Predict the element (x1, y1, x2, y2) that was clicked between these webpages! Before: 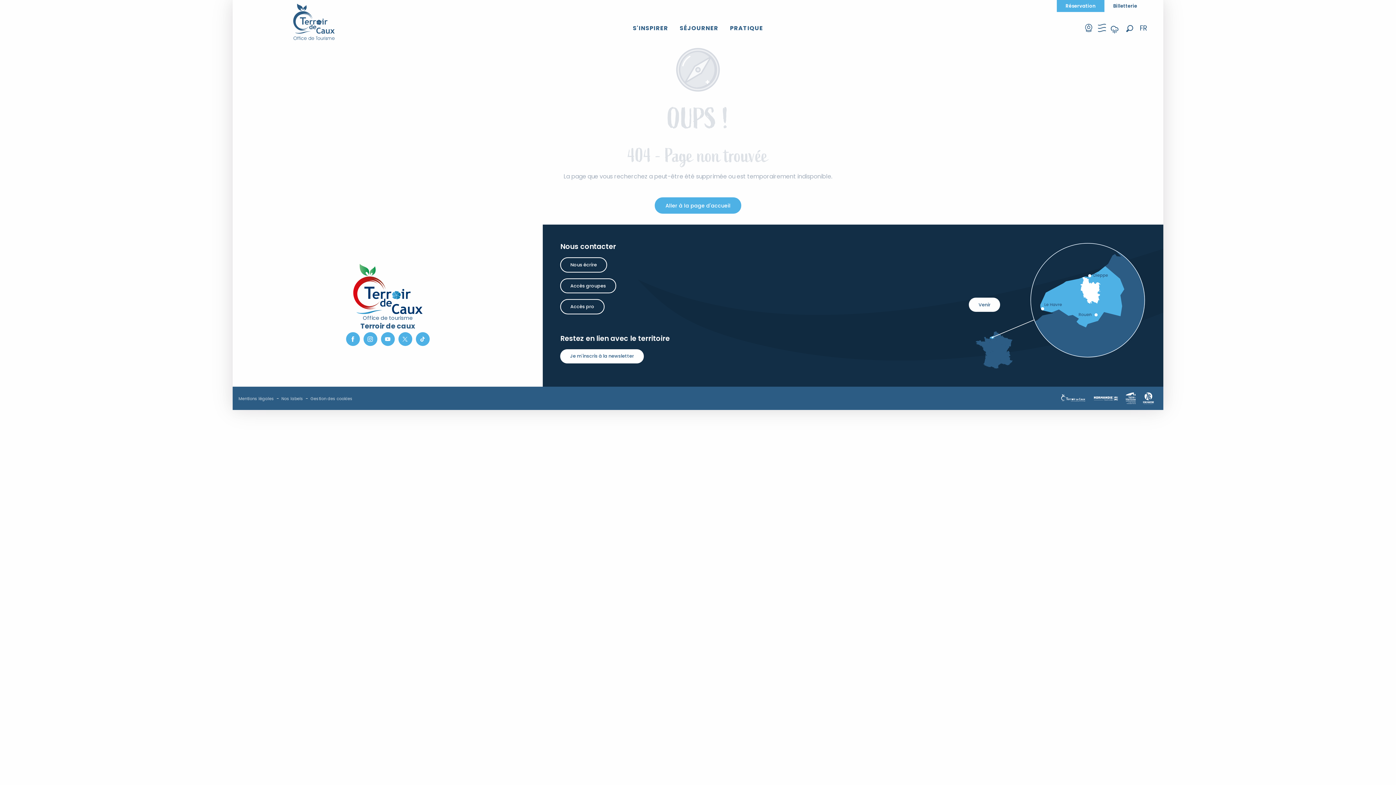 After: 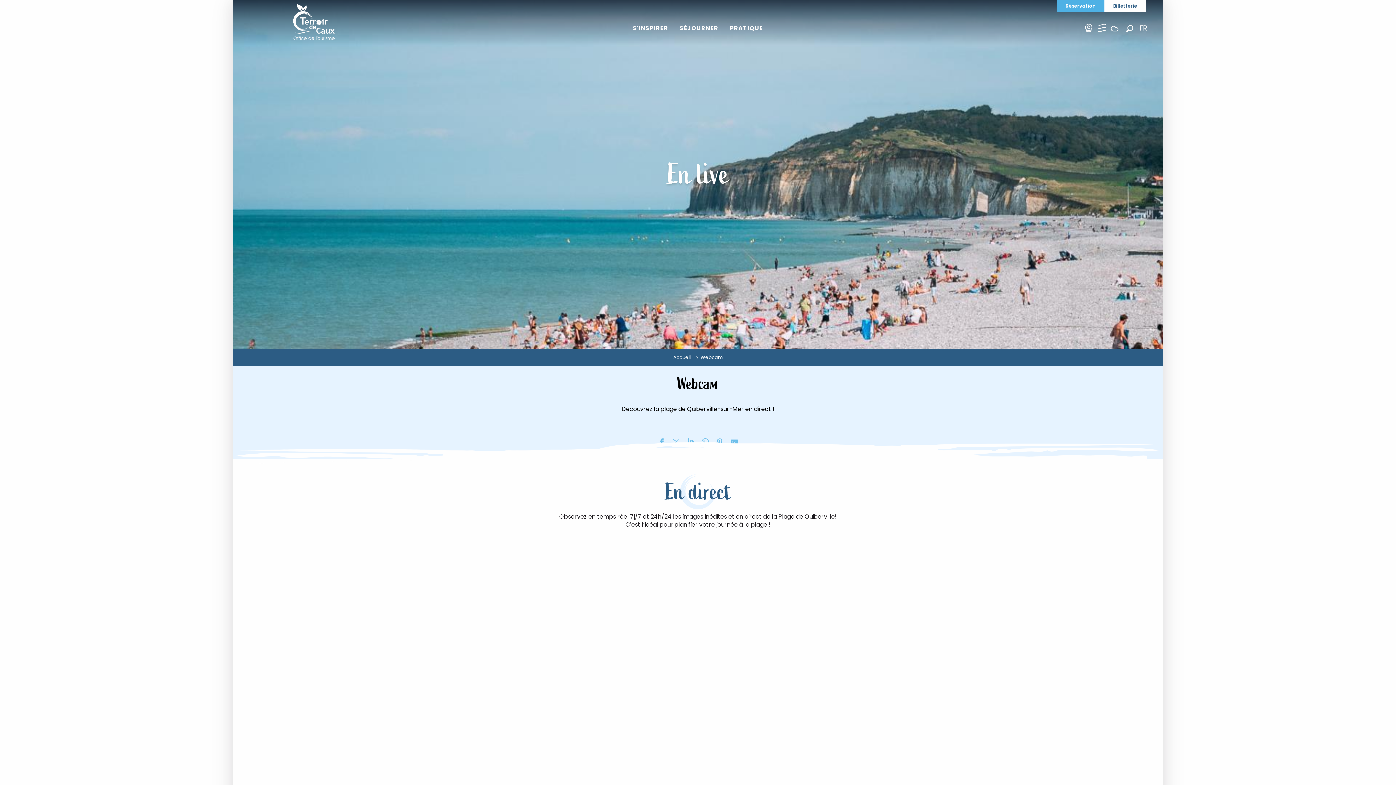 Action: bbox: (1085, 25, 1092, 34)